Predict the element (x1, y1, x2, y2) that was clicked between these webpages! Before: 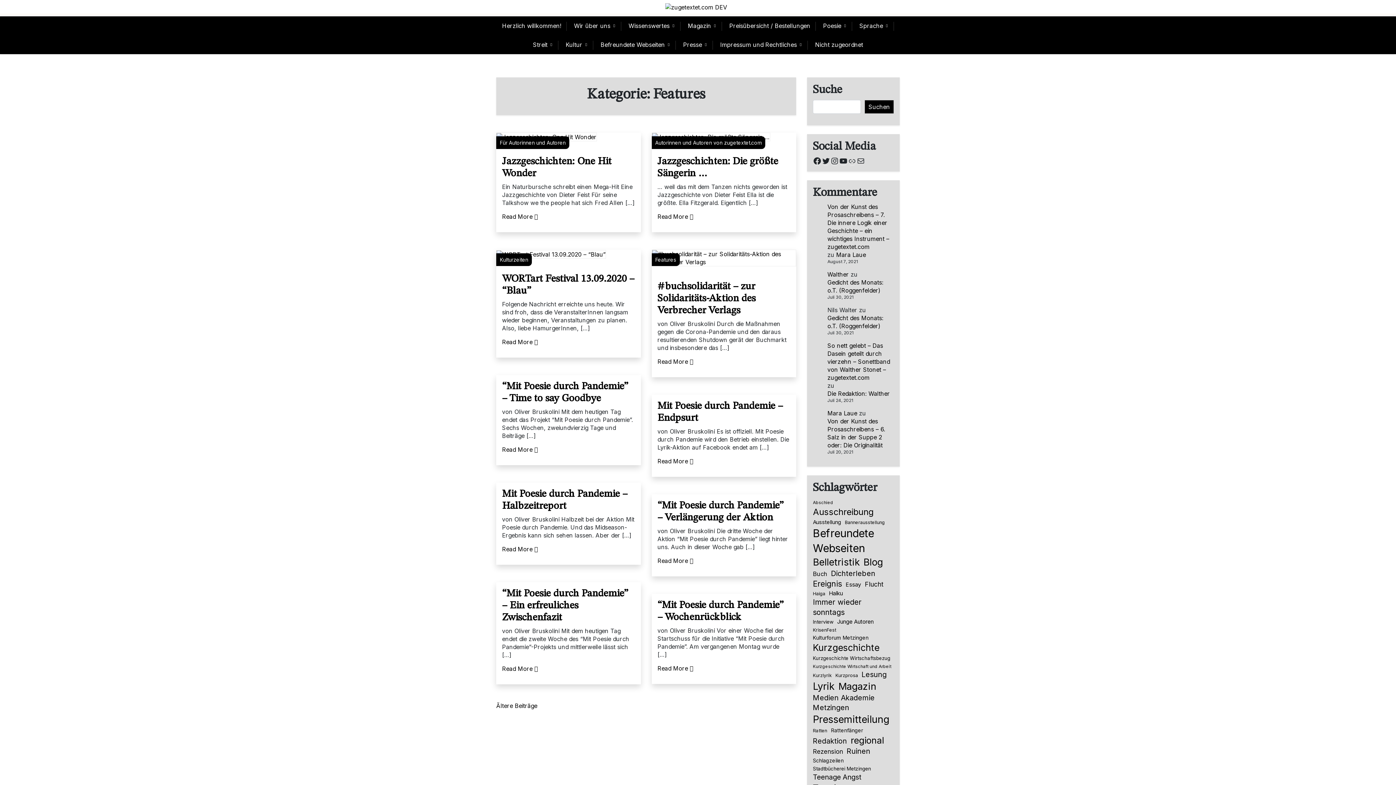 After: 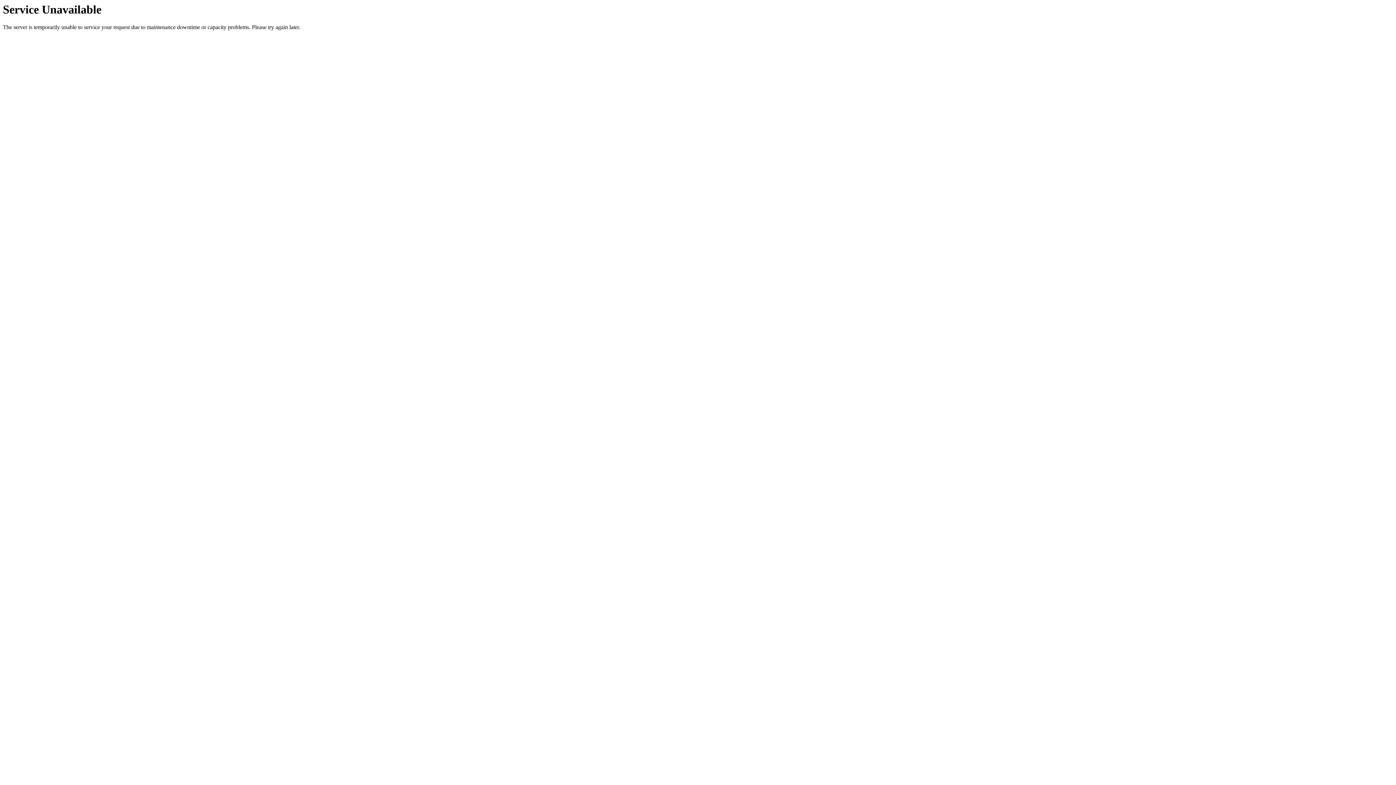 Action: bbox: (657, 400, 790, 424) label: Mit Poesie durch Pandemie – Endpsurt